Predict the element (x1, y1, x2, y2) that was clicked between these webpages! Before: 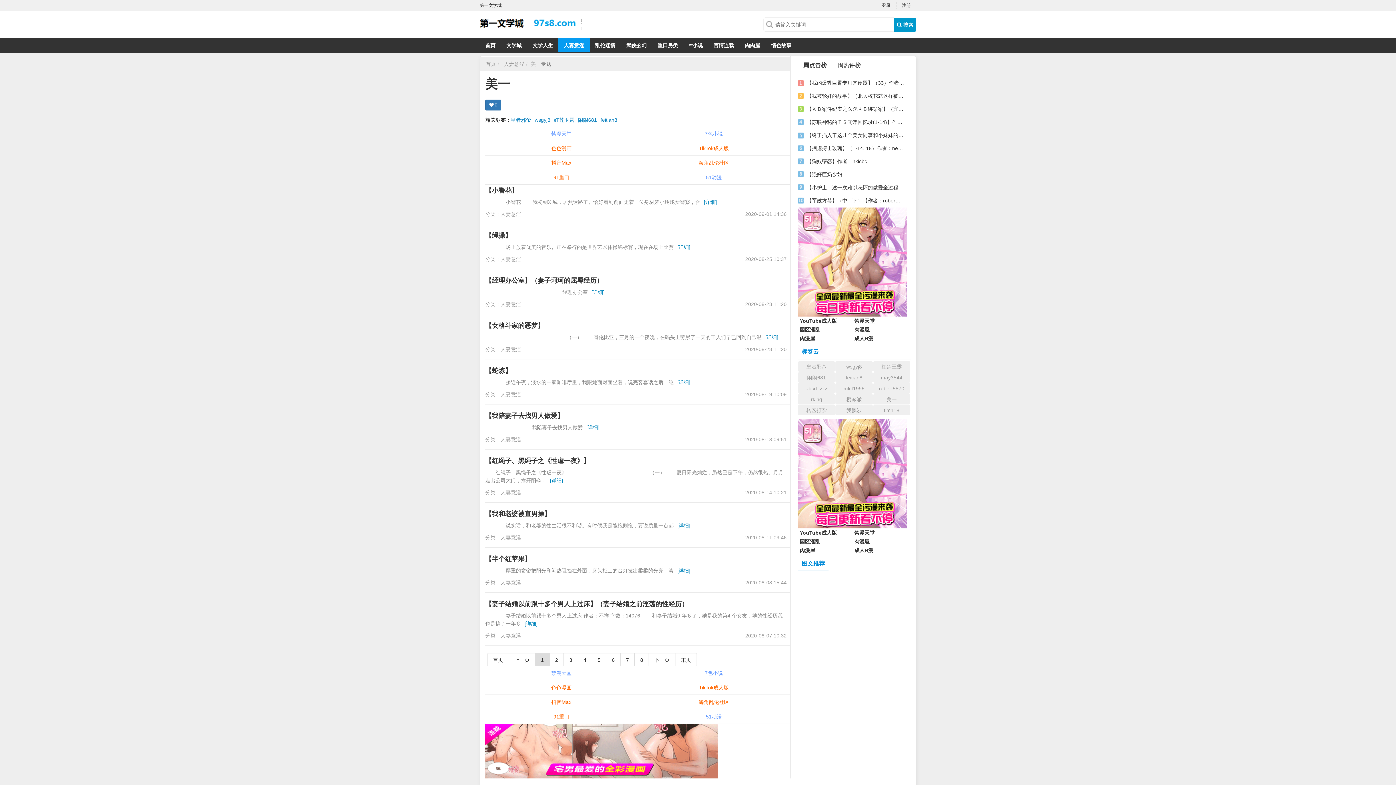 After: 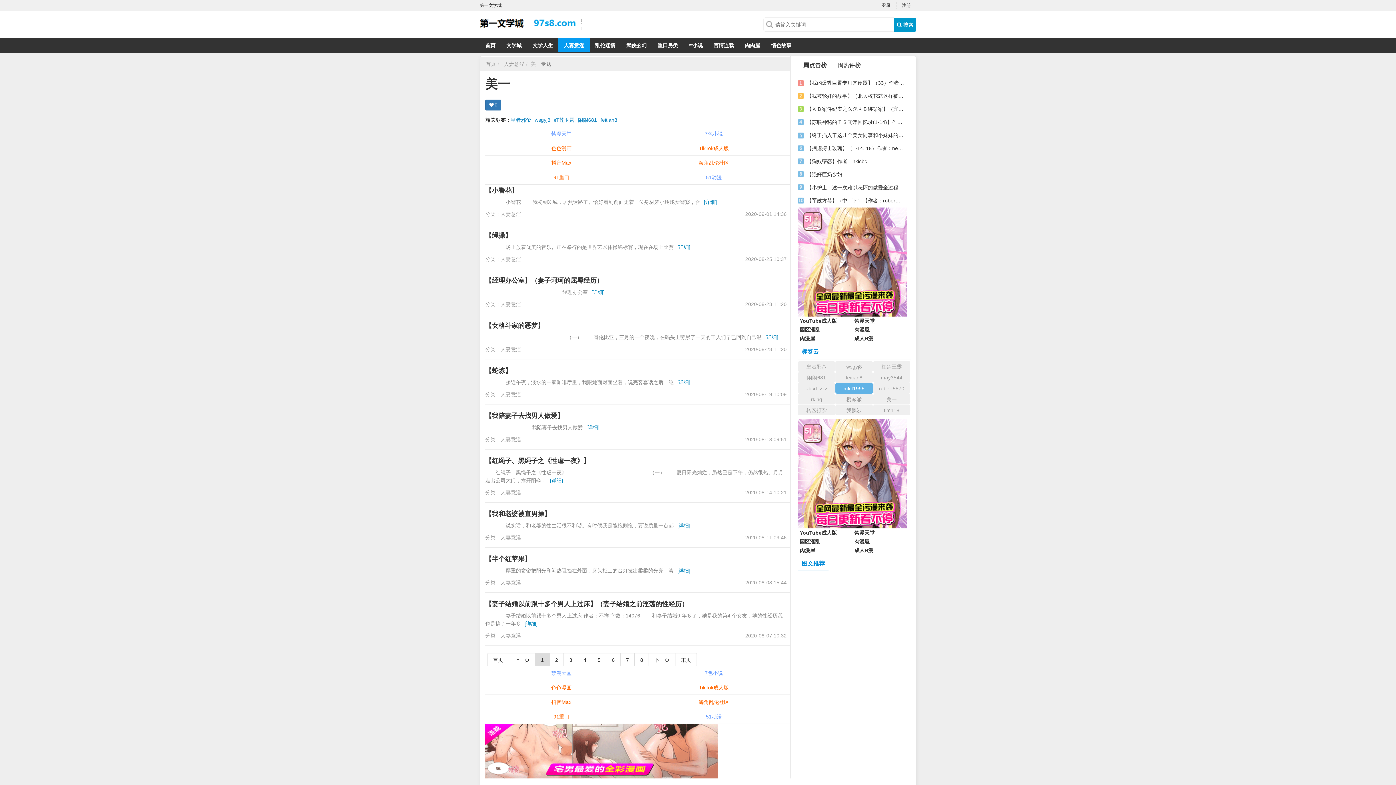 Action: bbox: (835, 383, 872, 393) label: mlcf1995